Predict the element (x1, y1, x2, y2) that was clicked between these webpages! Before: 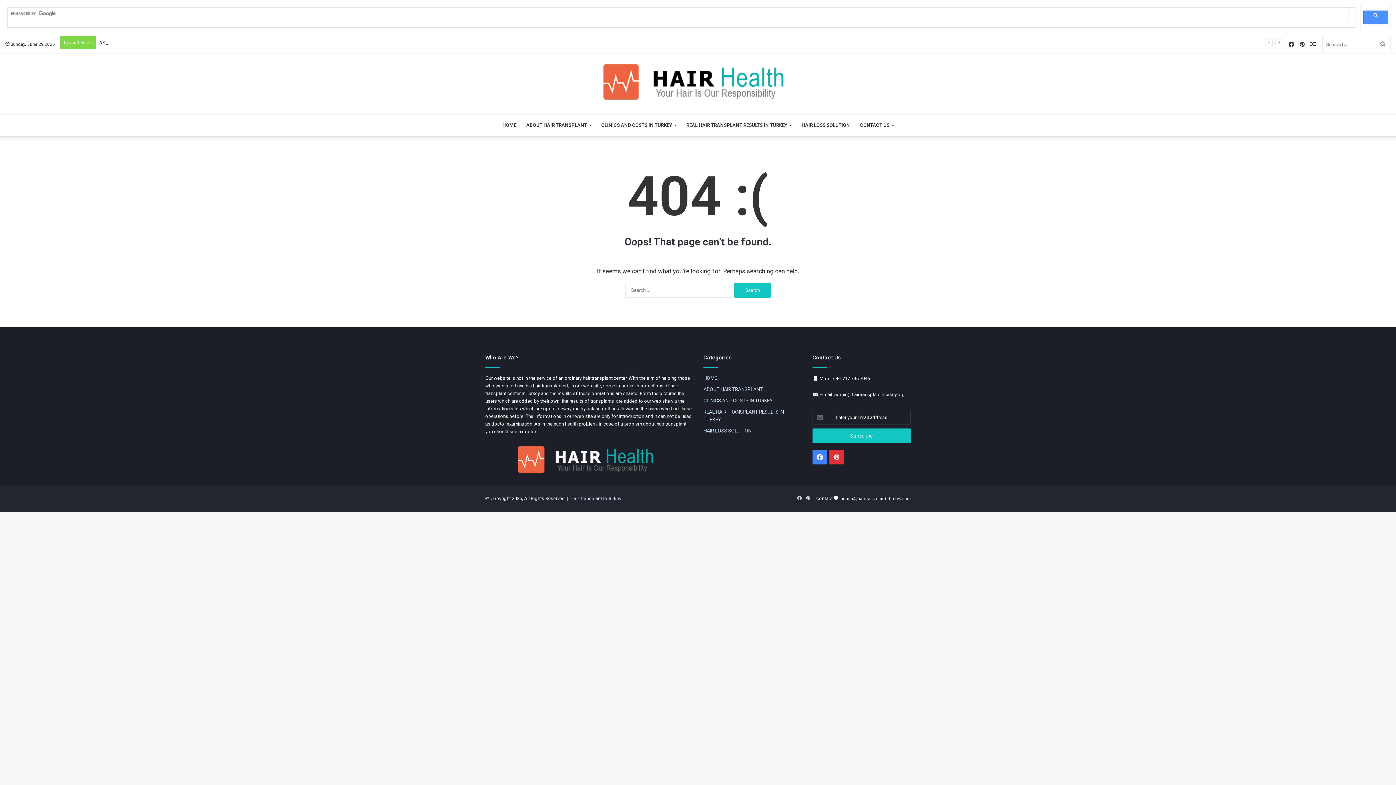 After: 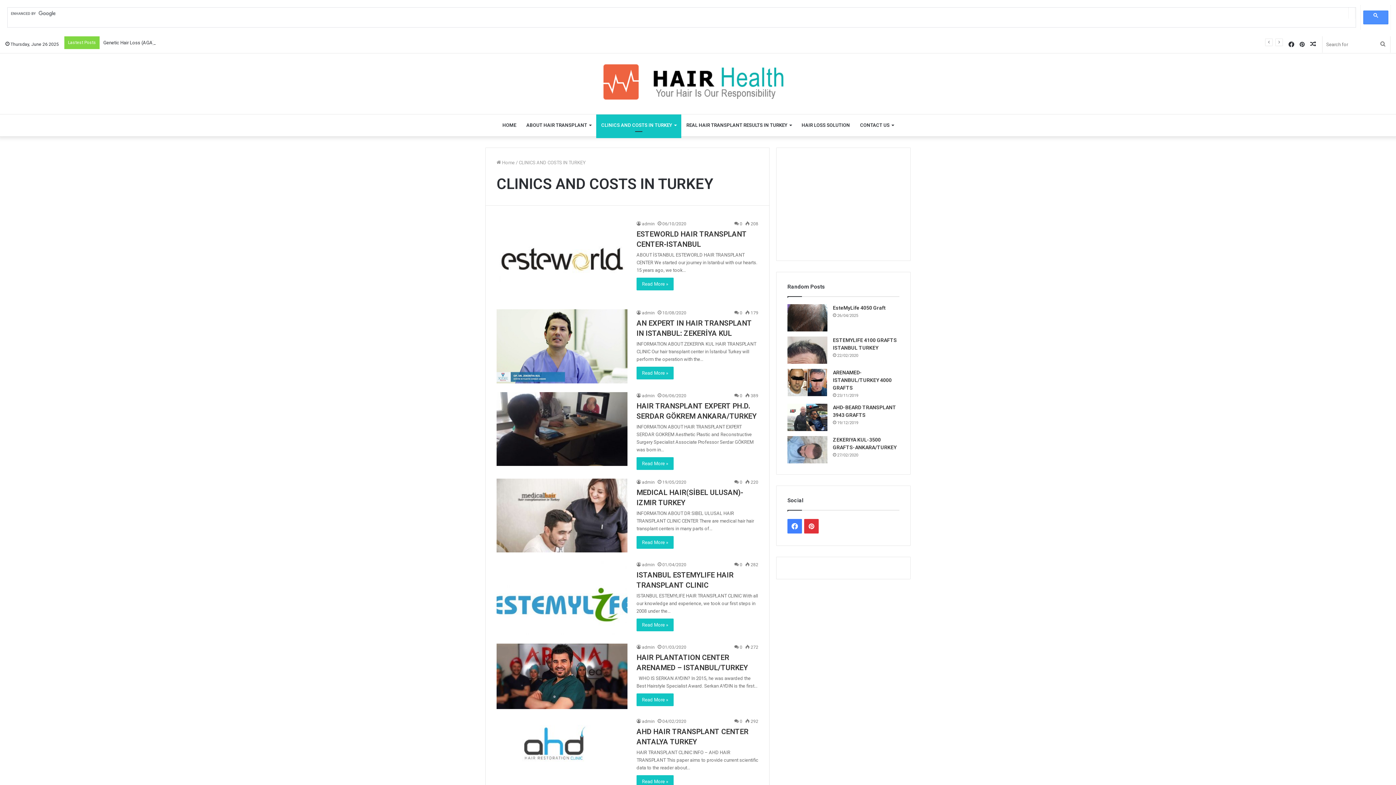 Action: bbox: (596, 114, 681, 136) label: CLINICS AND COSTS IN TURKEY